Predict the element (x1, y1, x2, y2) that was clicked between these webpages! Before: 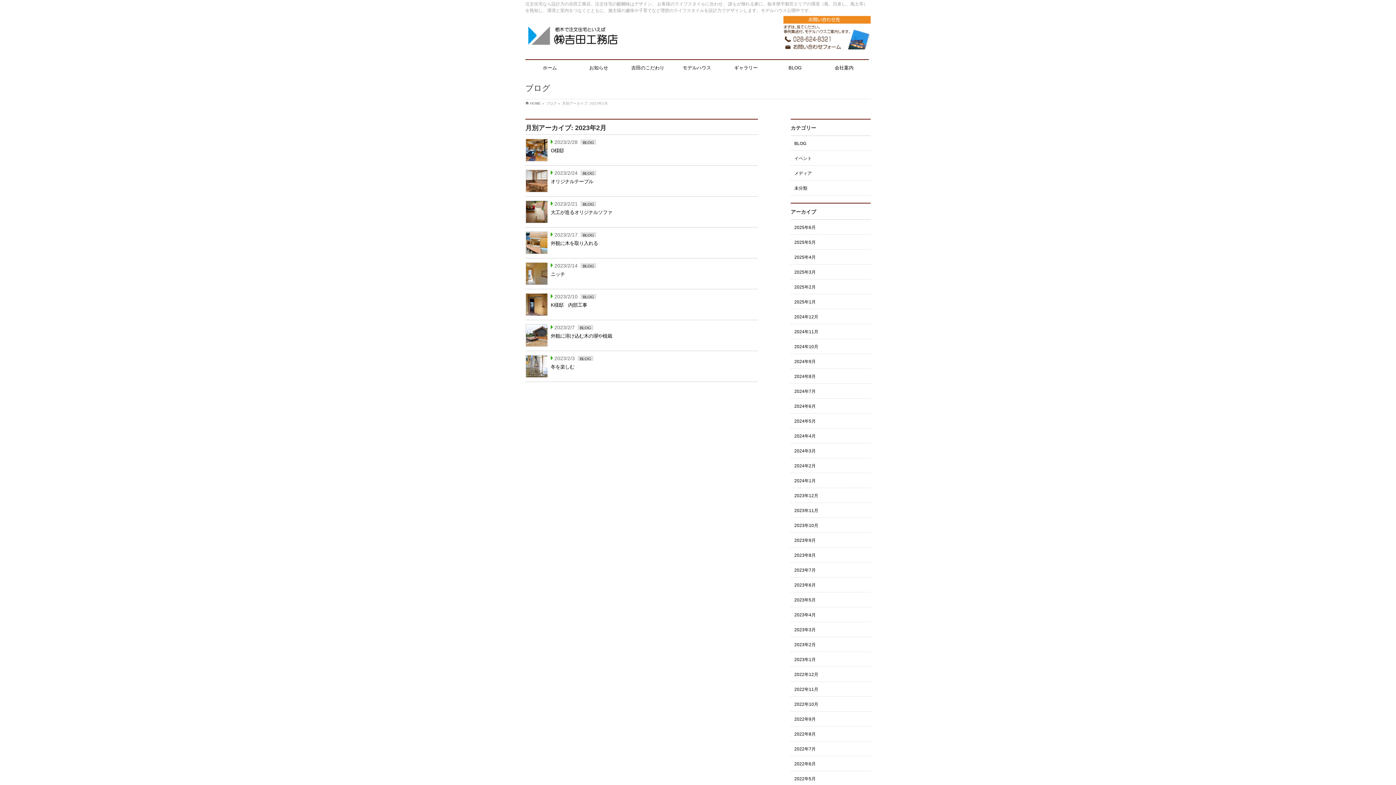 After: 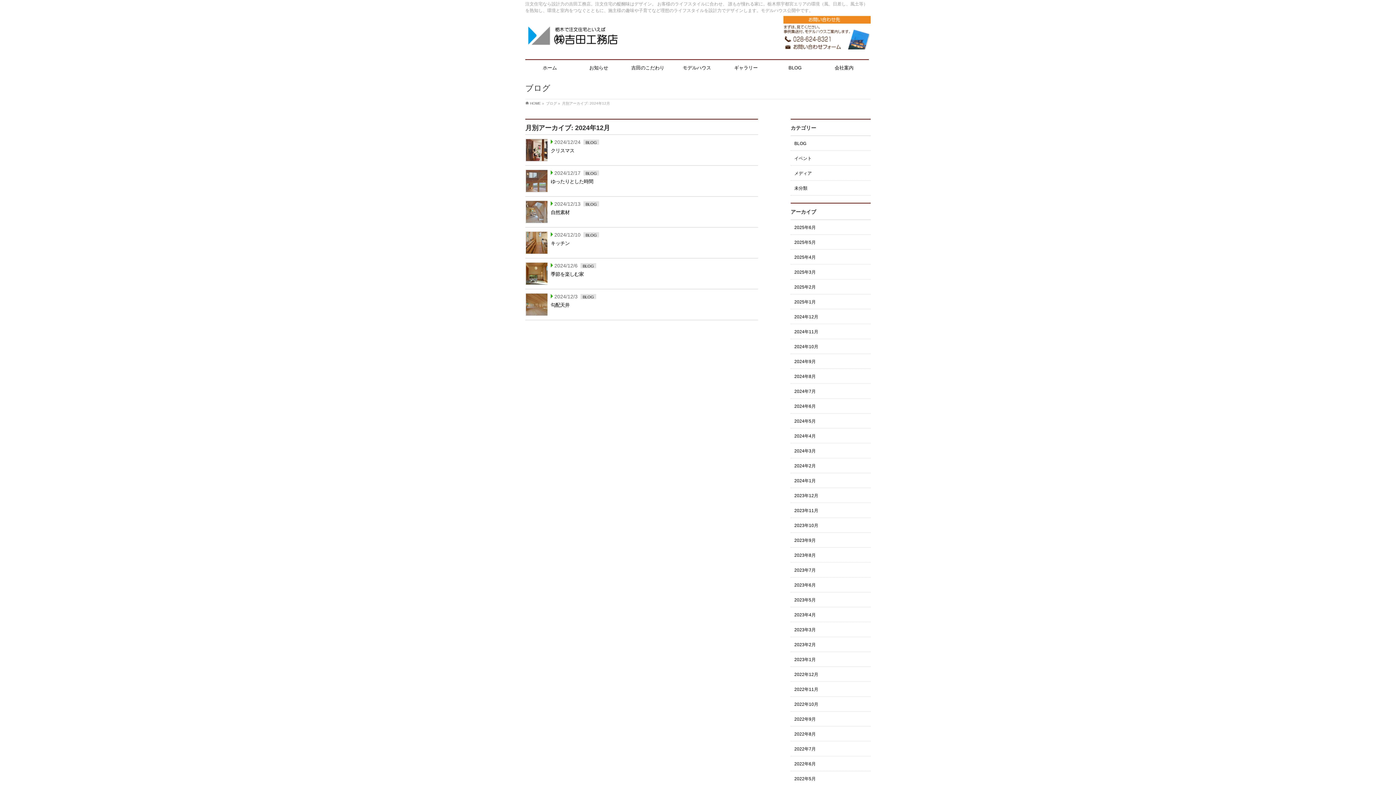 Action: label: 2024年12月 bbox: (790, 309, 870, 324)